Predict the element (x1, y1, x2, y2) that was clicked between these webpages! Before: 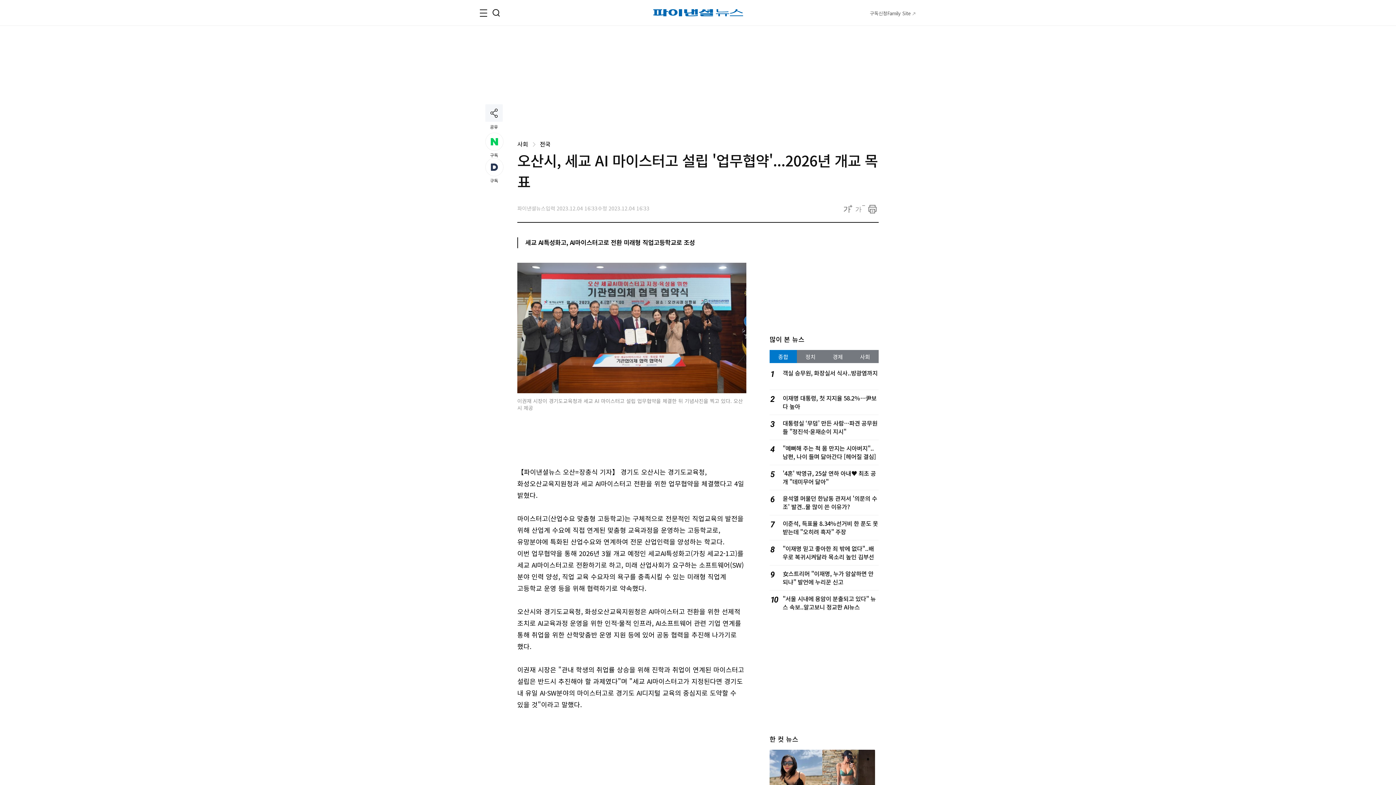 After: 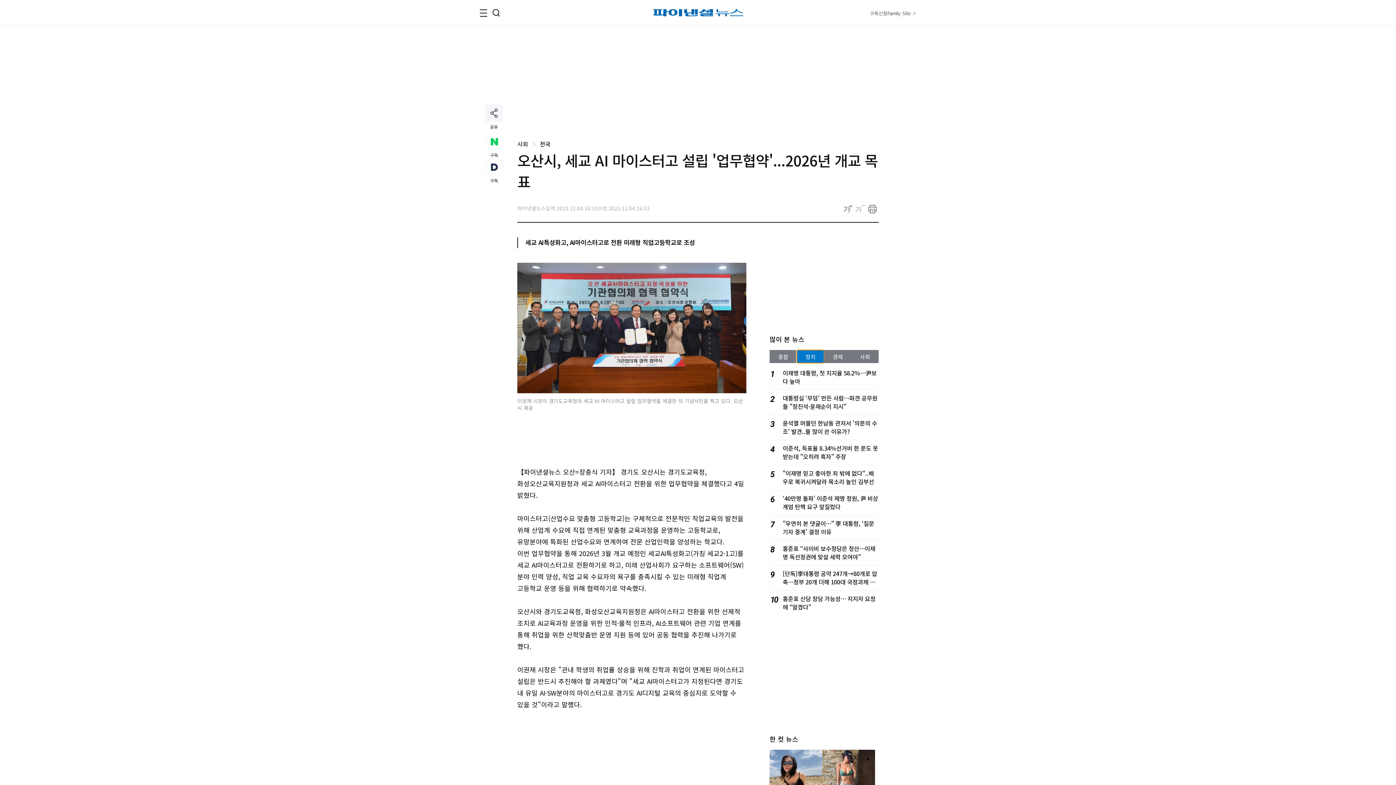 Action: label: 정치 bbox: (797, 350, 824, 363)